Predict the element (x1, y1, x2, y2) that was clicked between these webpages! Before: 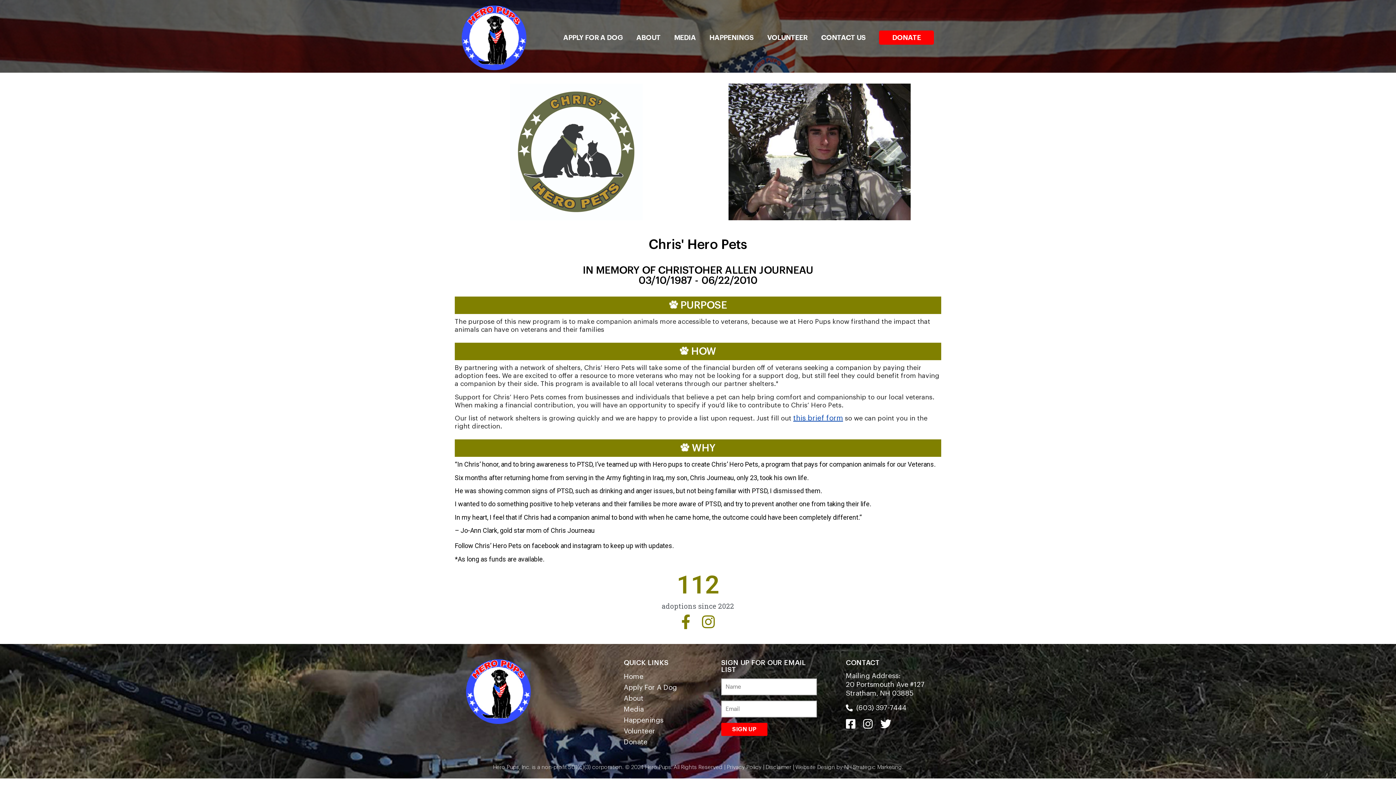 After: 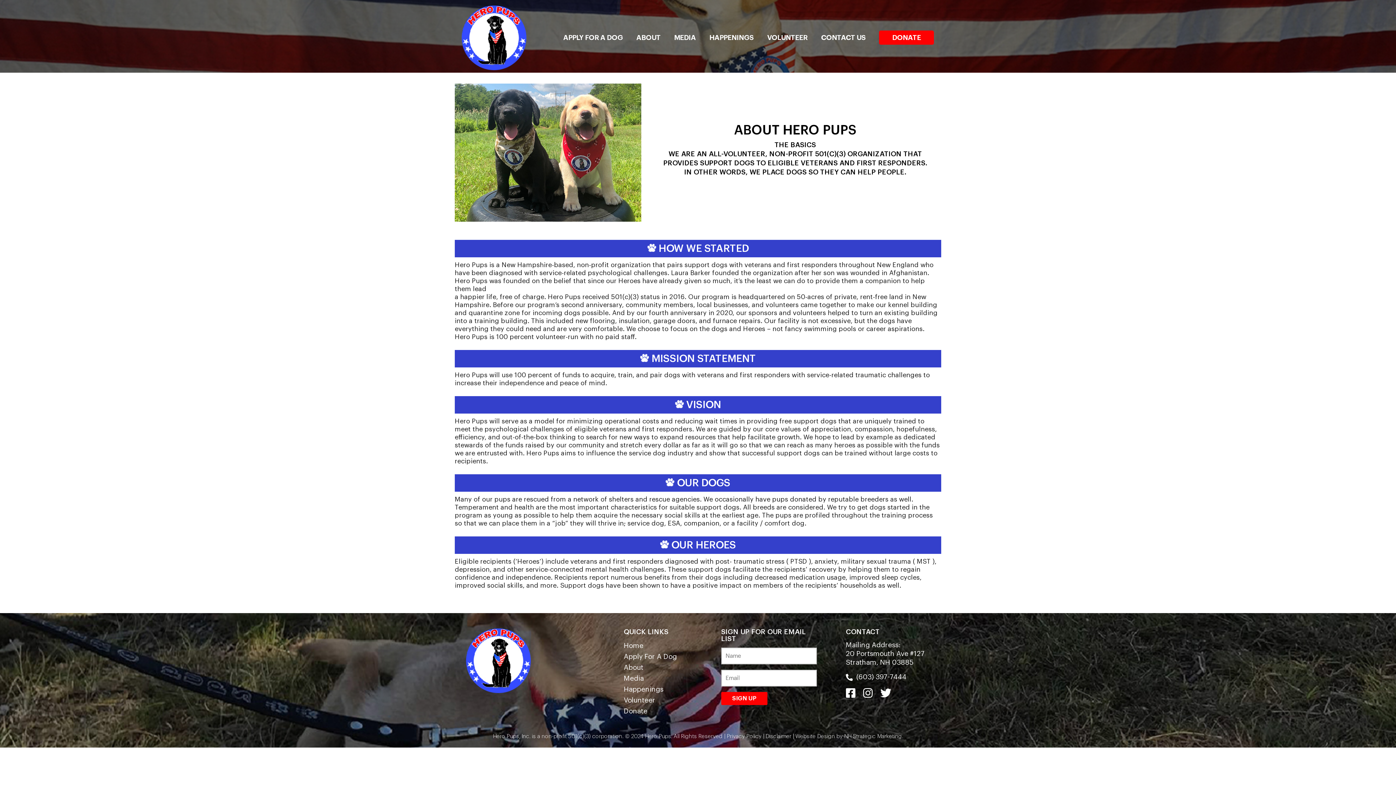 Action: label: ABOUT bbox: (636, 30, 660, 44)